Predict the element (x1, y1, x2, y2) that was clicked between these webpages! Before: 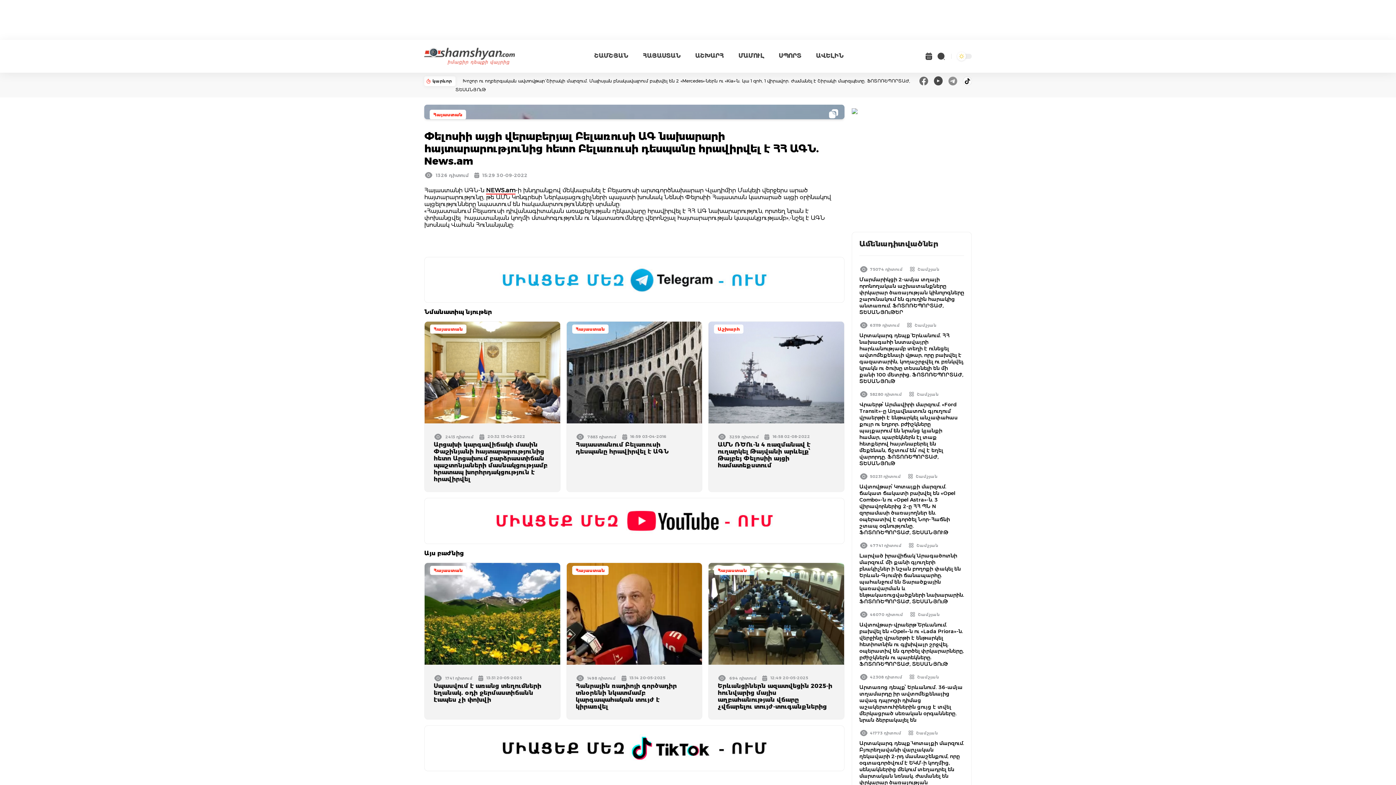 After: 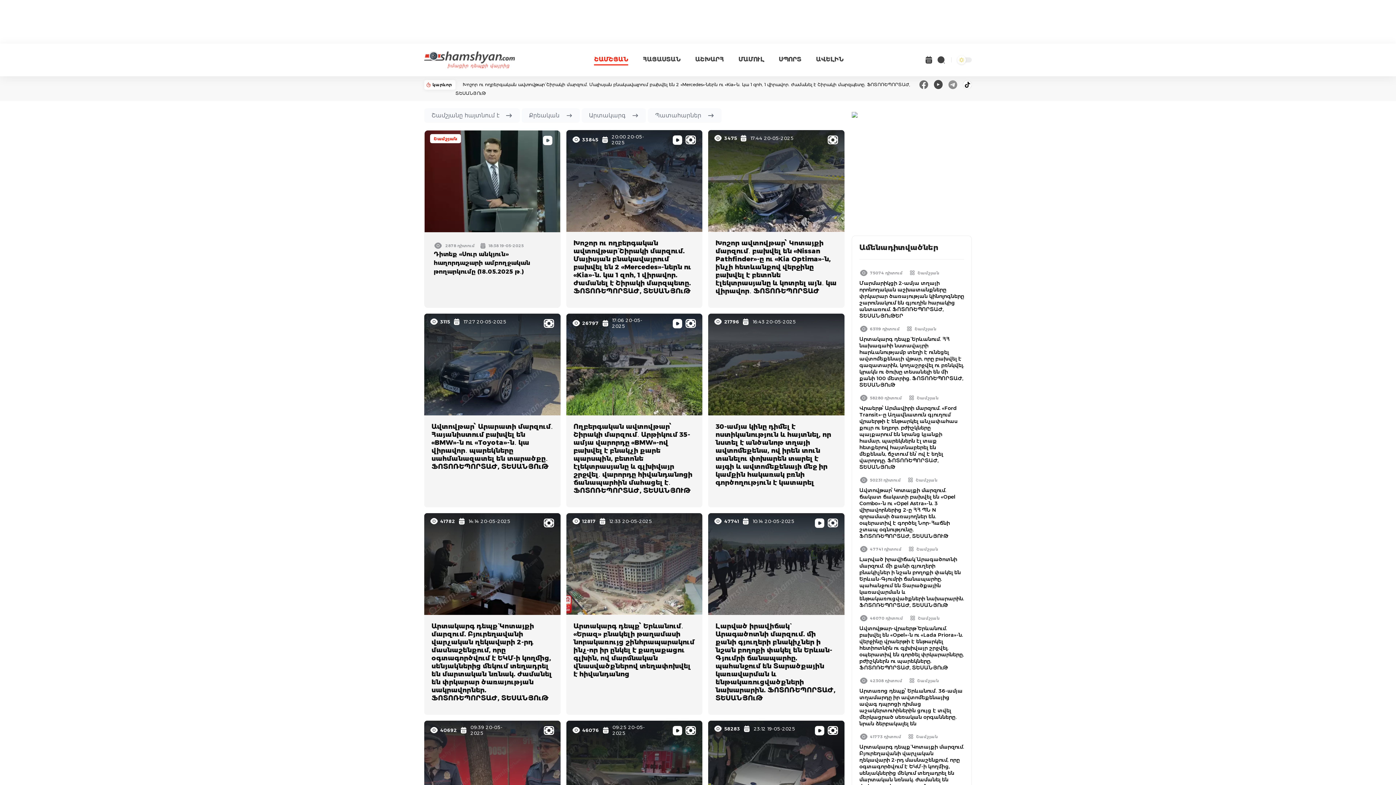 Action: bbox: (914, 322, 936, 328) label: Շամշյան